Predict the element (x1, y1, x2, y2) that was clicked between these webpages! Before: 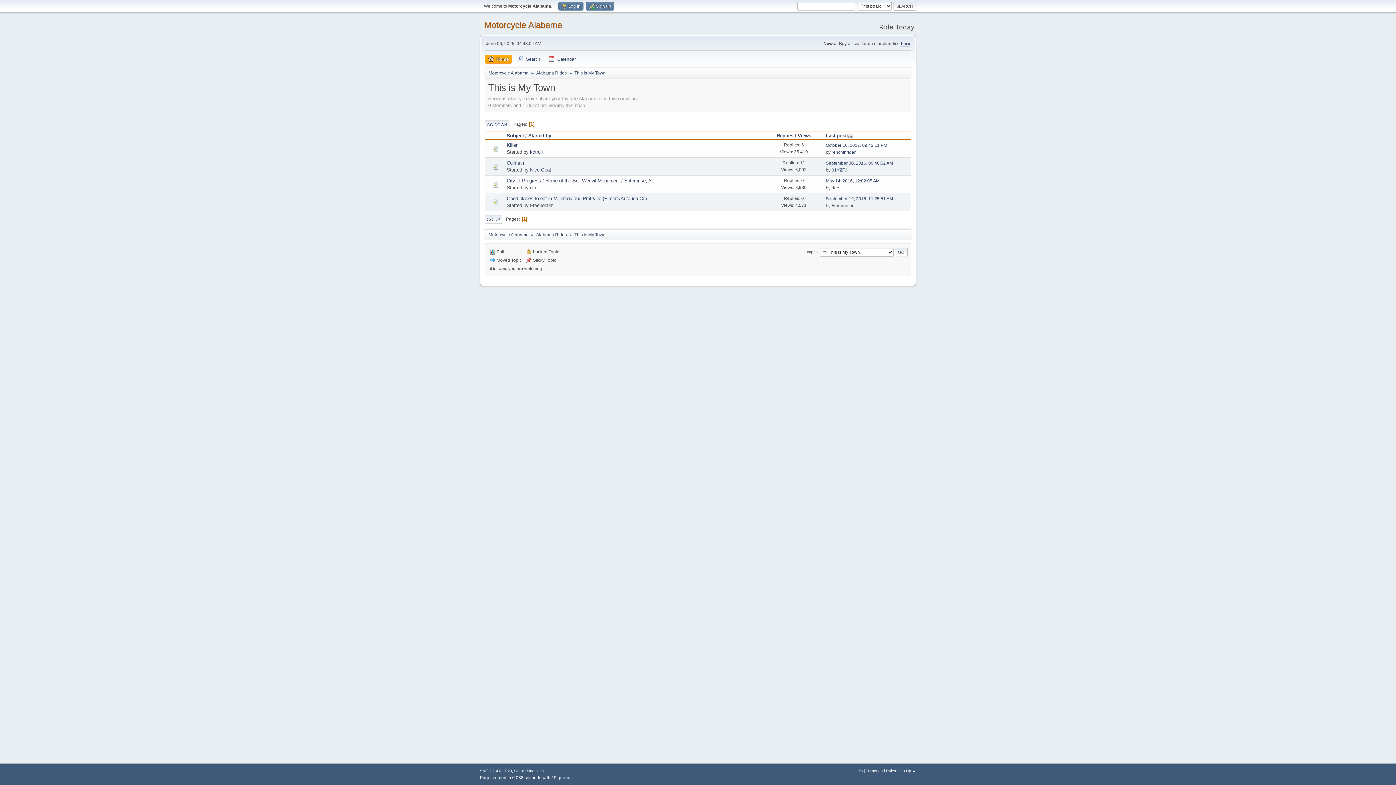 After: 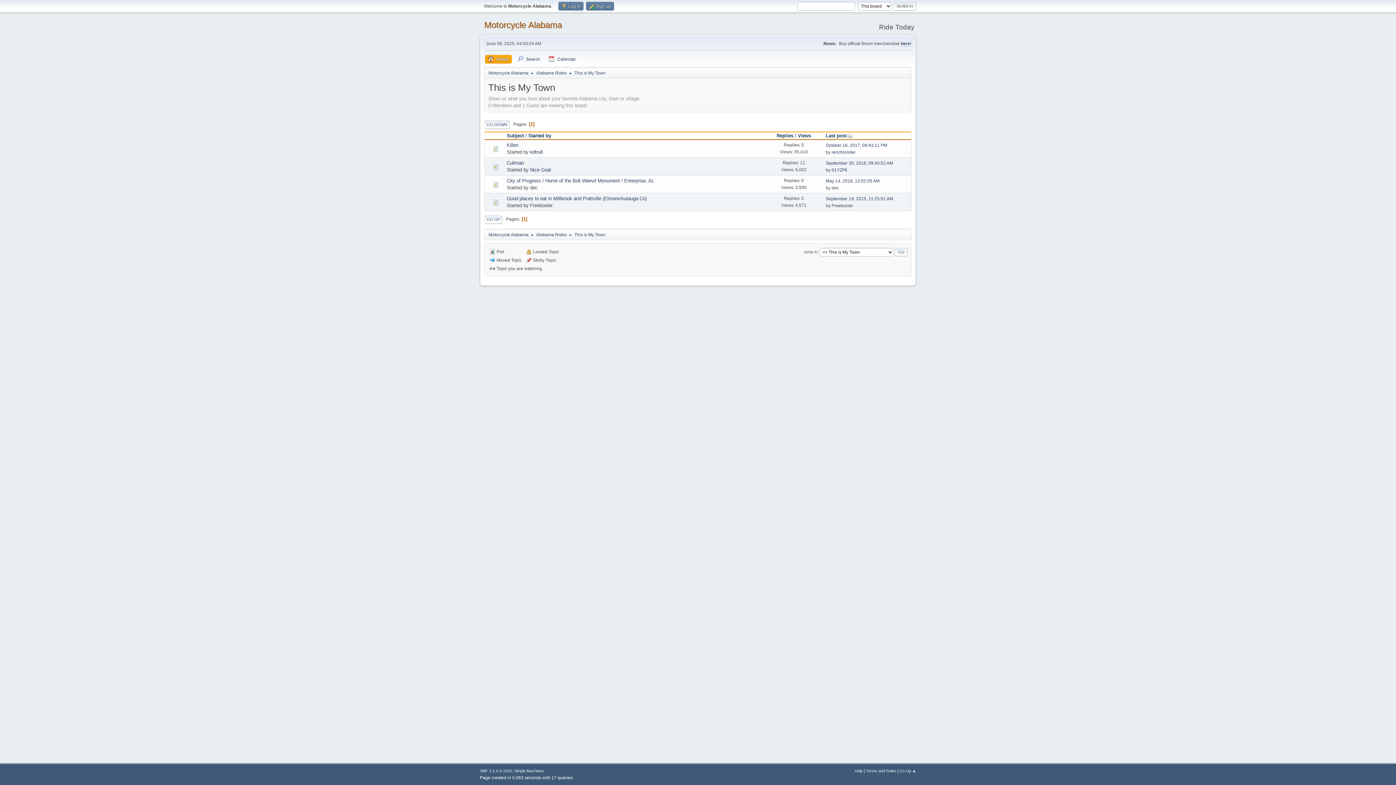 Action: bbox: (574, 66, 605, 77) label: This is My Town